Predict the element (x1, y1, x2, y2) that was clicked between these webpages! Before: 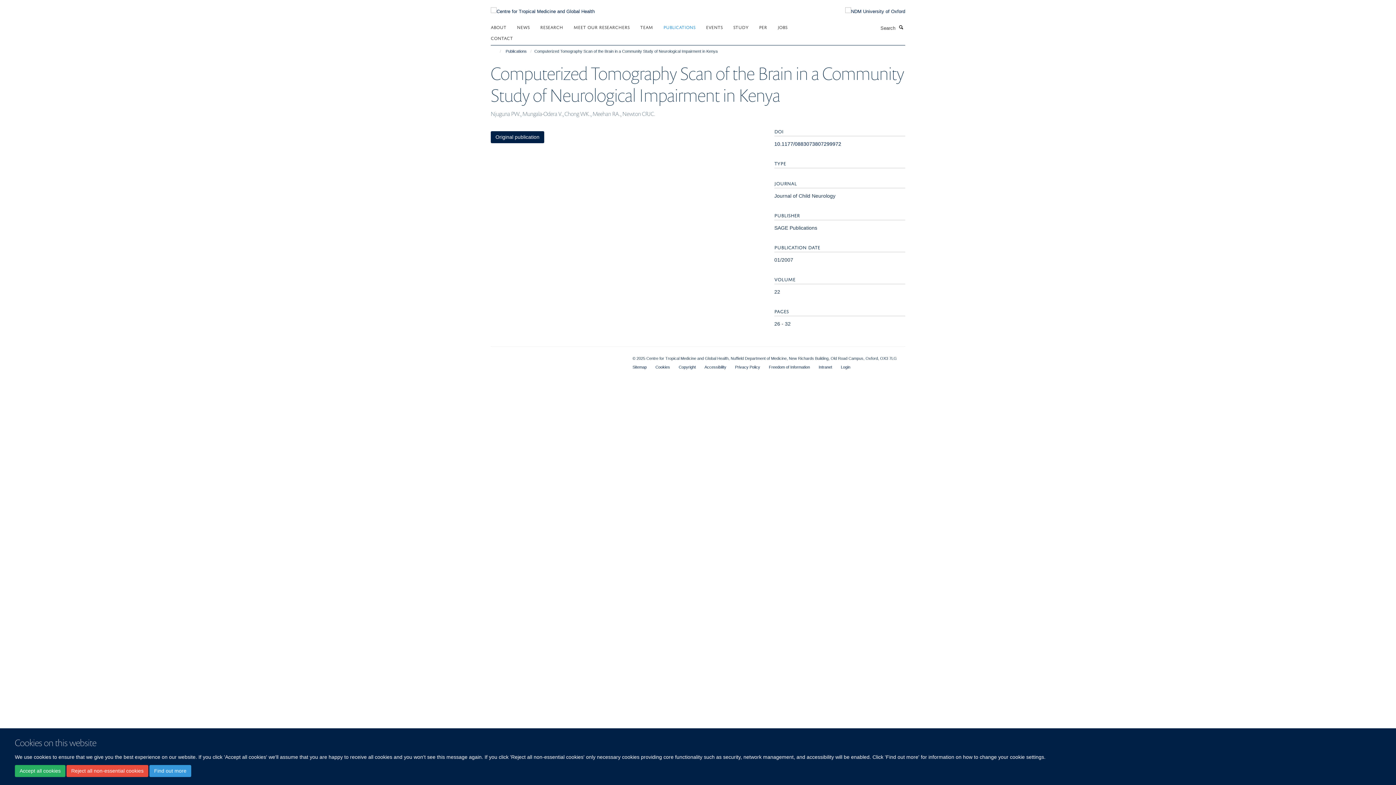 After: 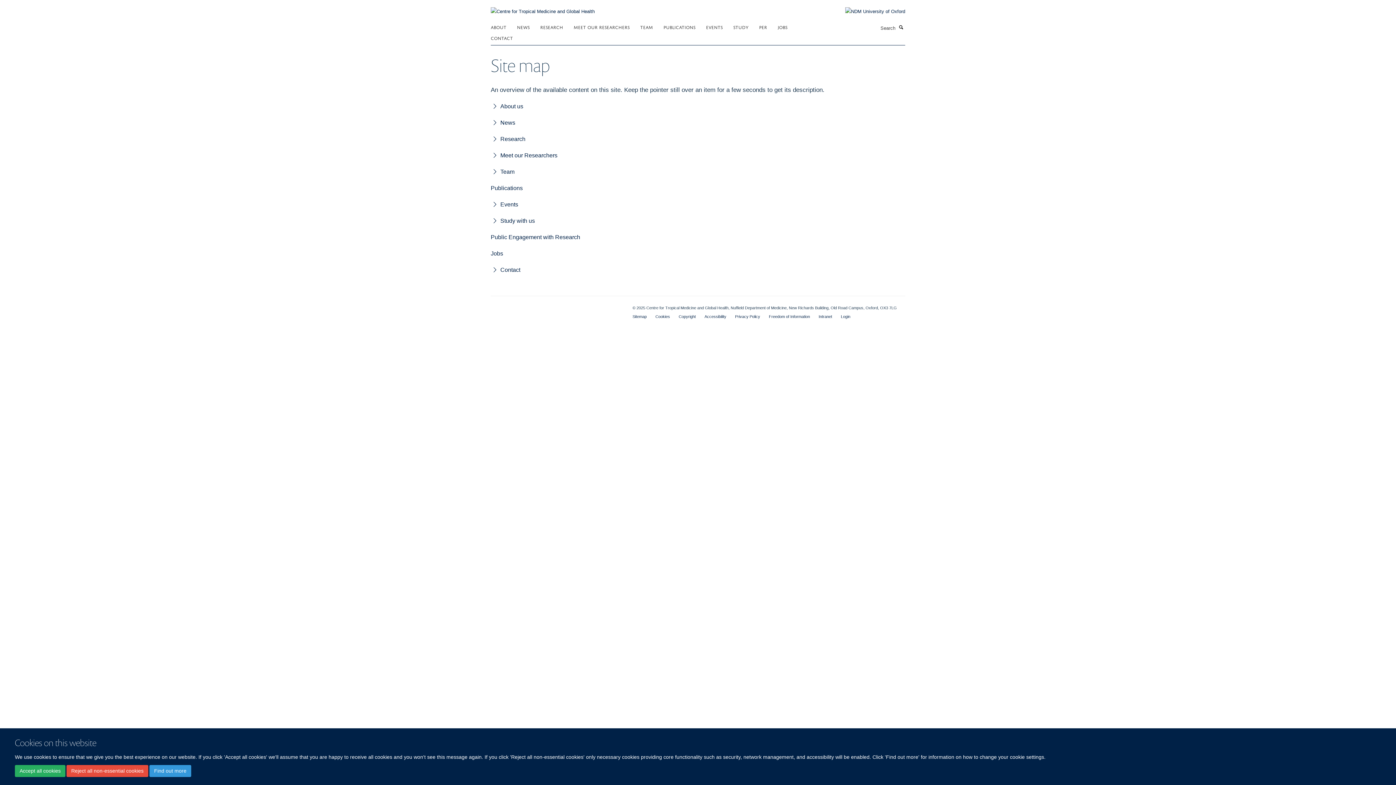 Action: bbox: (632, 365, 646, 369) label: Sitemap